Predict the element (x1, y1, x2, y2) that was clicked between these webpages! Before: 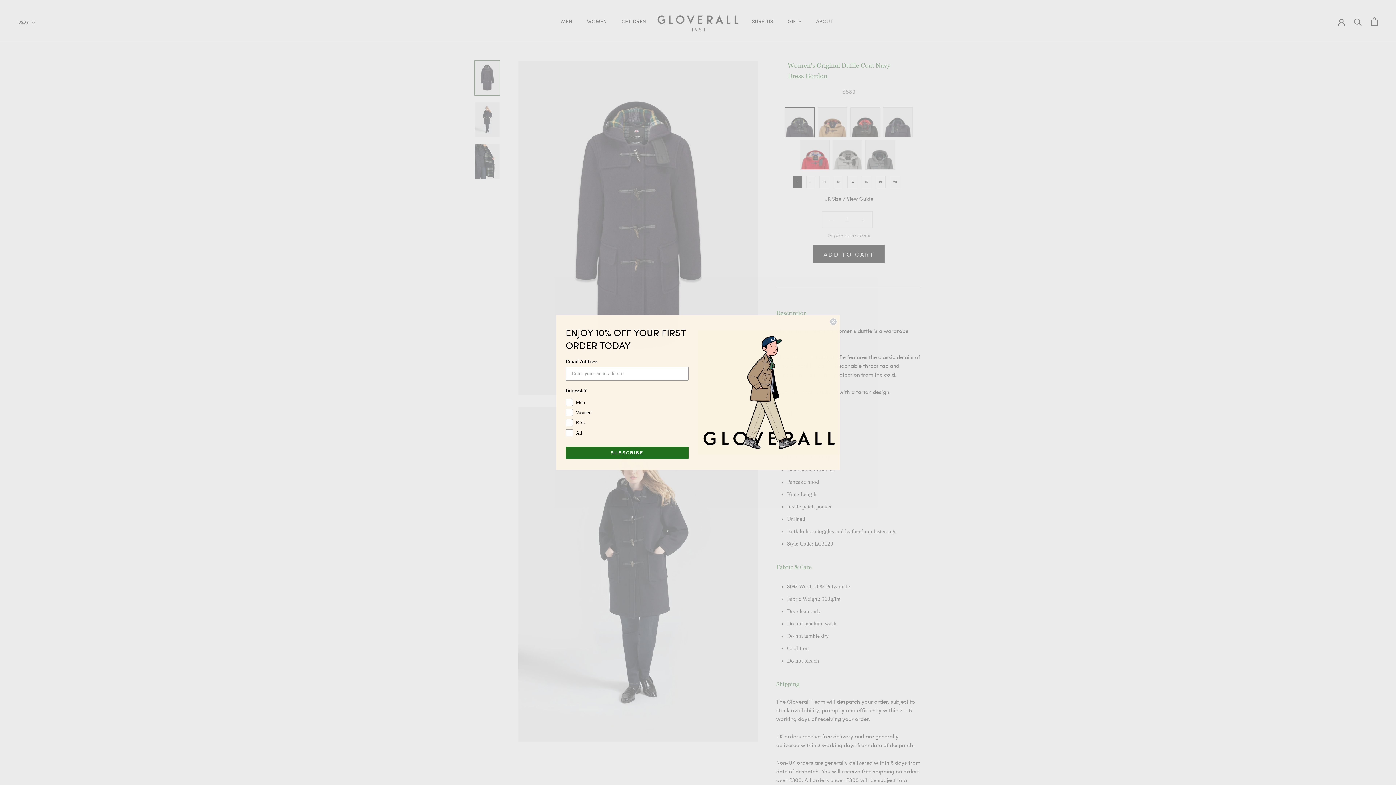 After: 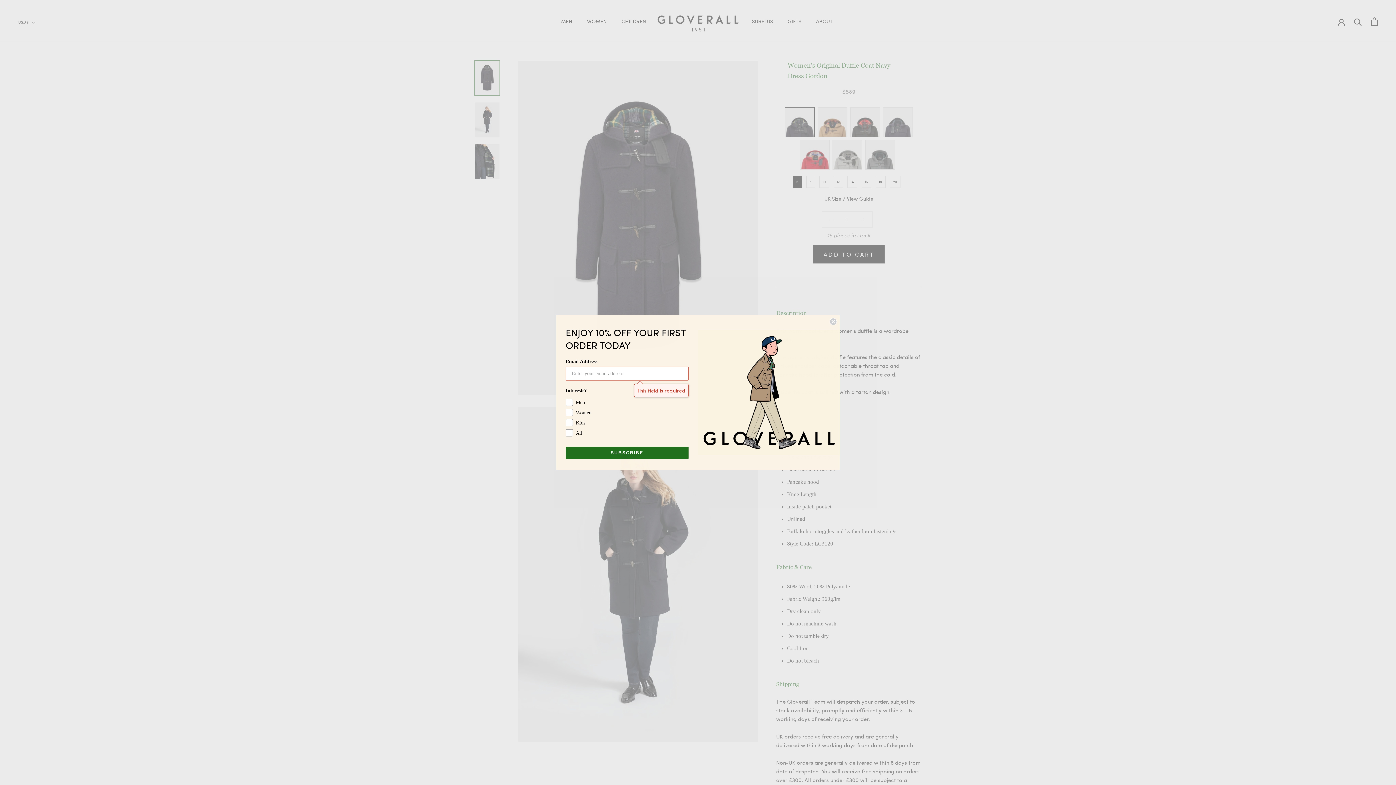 Action: label: SUBSCRIBE bbox: (565, 446, 688, 459)